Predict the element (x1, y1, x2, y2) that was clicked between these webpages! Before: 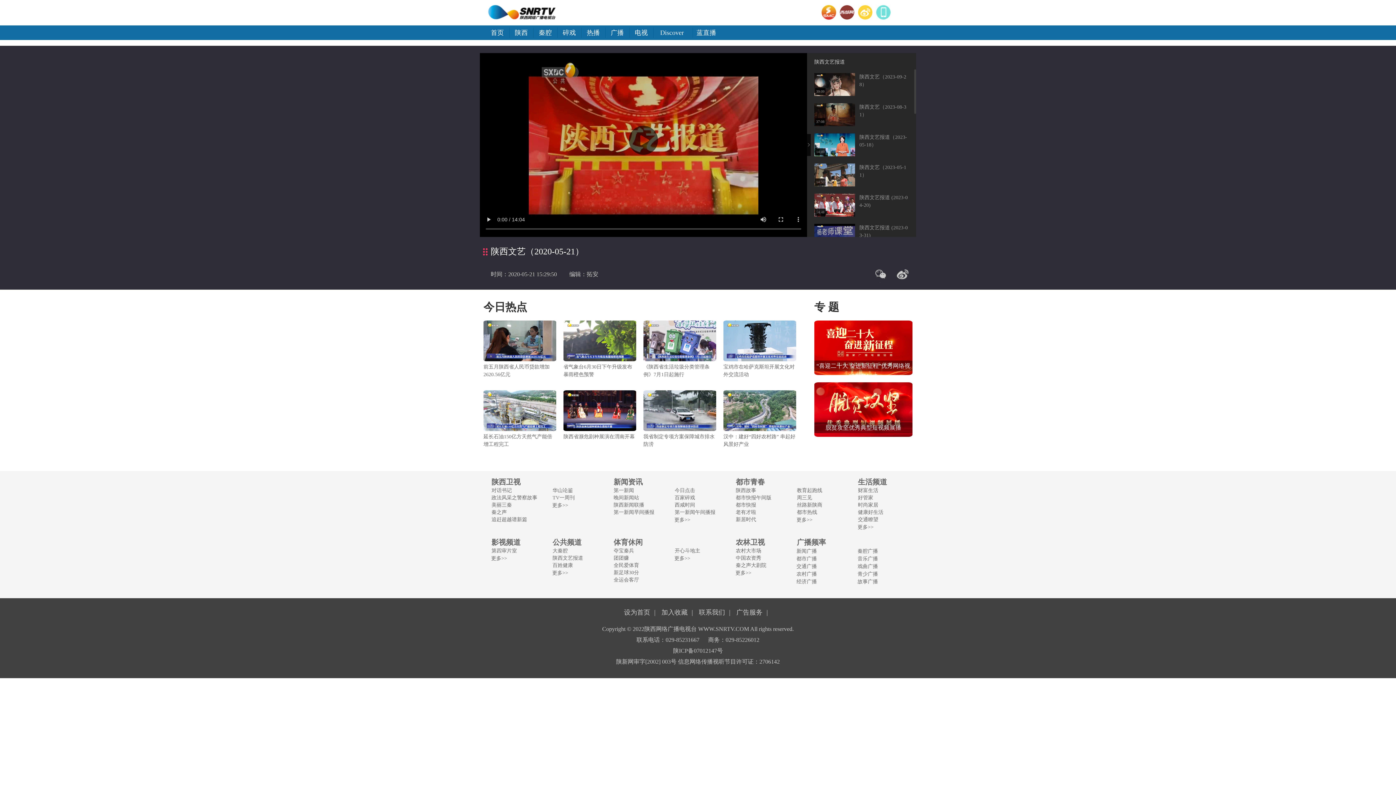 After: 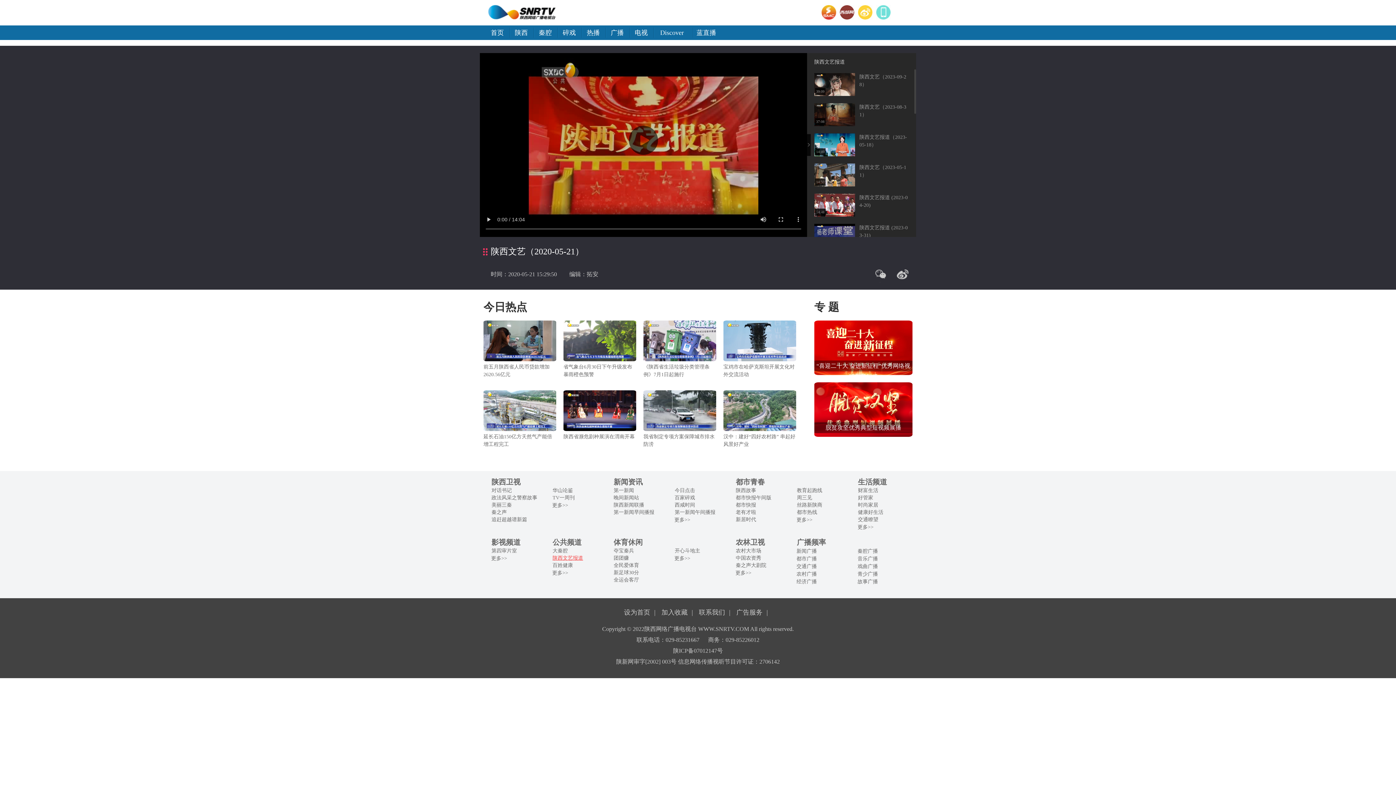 Action: bbox: (552, 555, 583, 561) label: 陕西文艺报道